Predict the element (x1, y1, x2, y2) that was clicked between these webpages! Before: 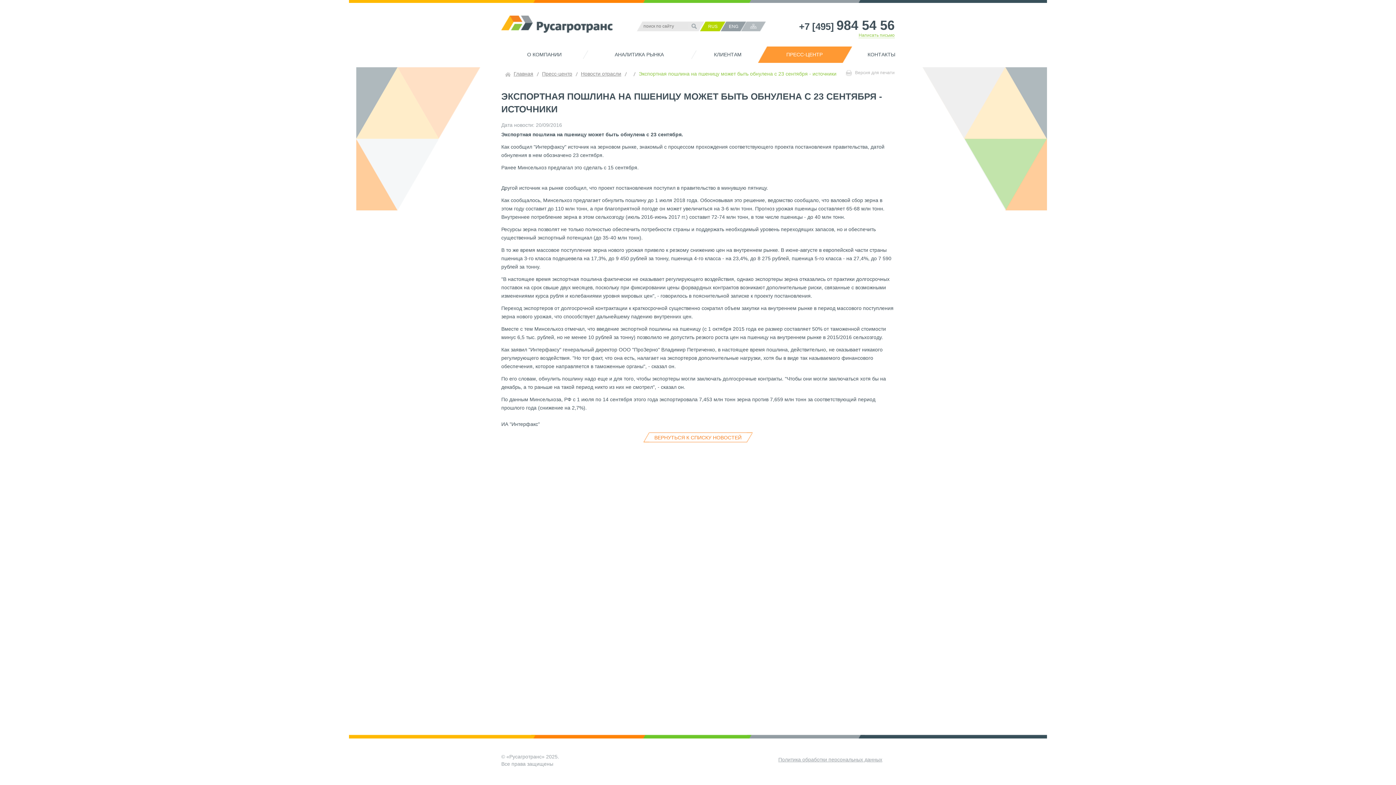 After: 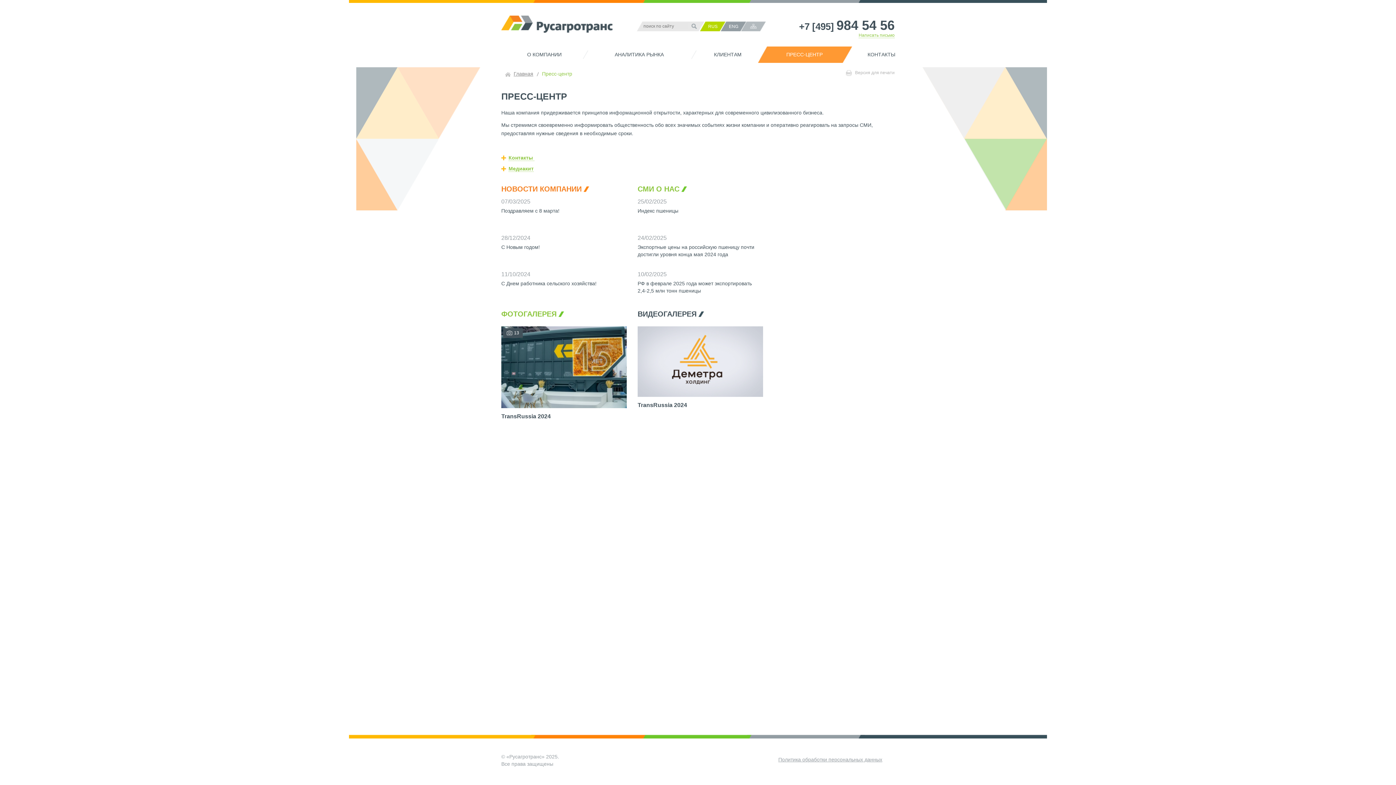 Action: label: Пресс-центр bbox: (542, 70, 572, 76)